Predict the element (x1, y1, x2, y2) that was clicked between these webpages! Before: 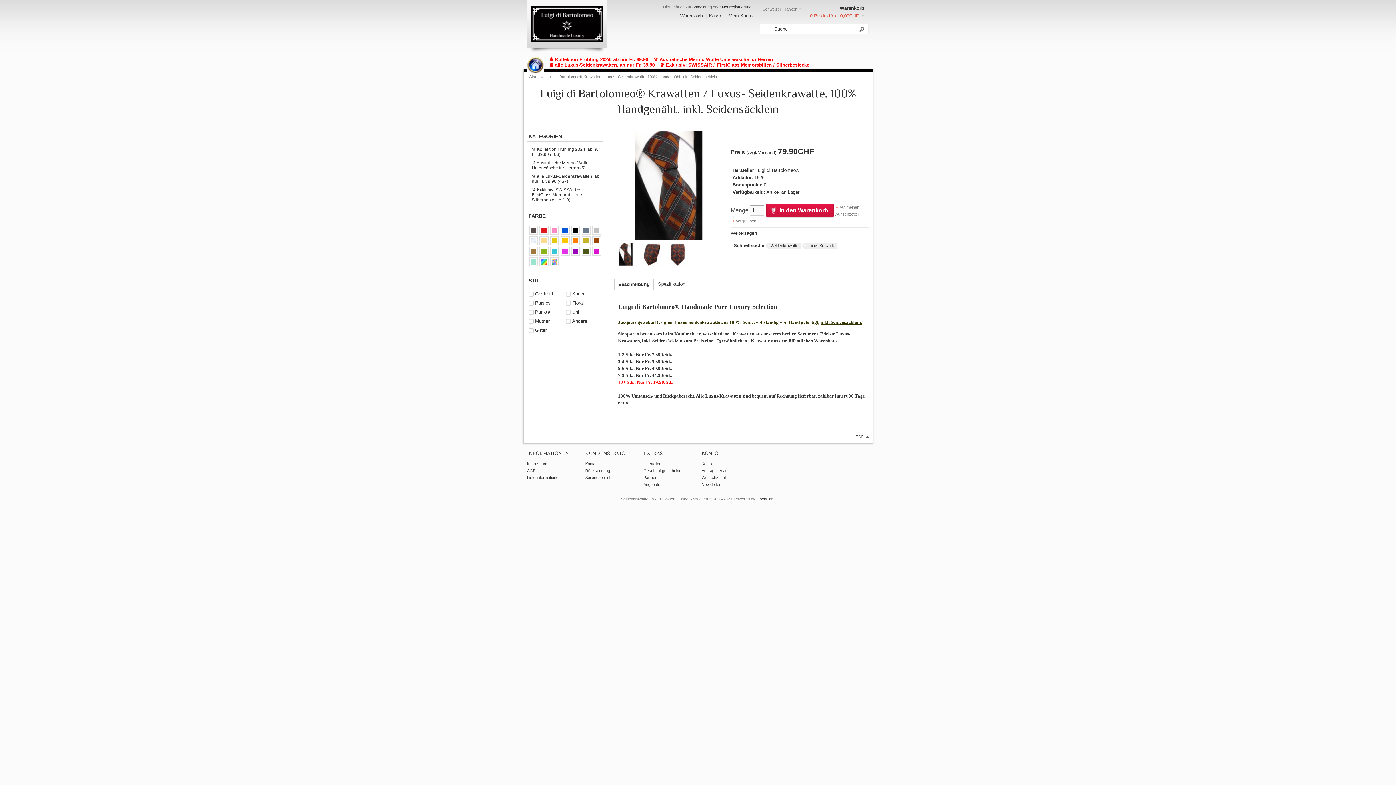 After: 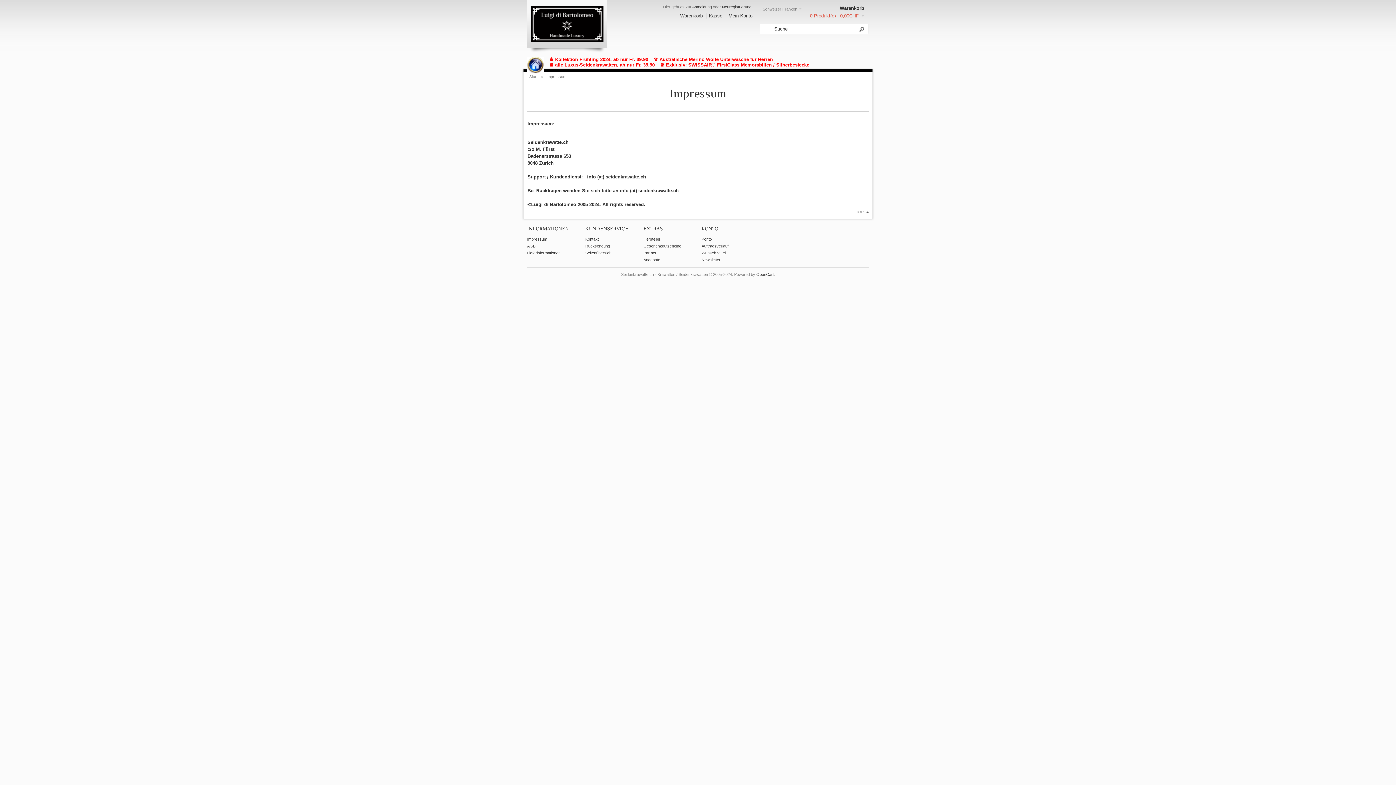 Action: bbox: (527, 461, 547, 466) label: Impressum